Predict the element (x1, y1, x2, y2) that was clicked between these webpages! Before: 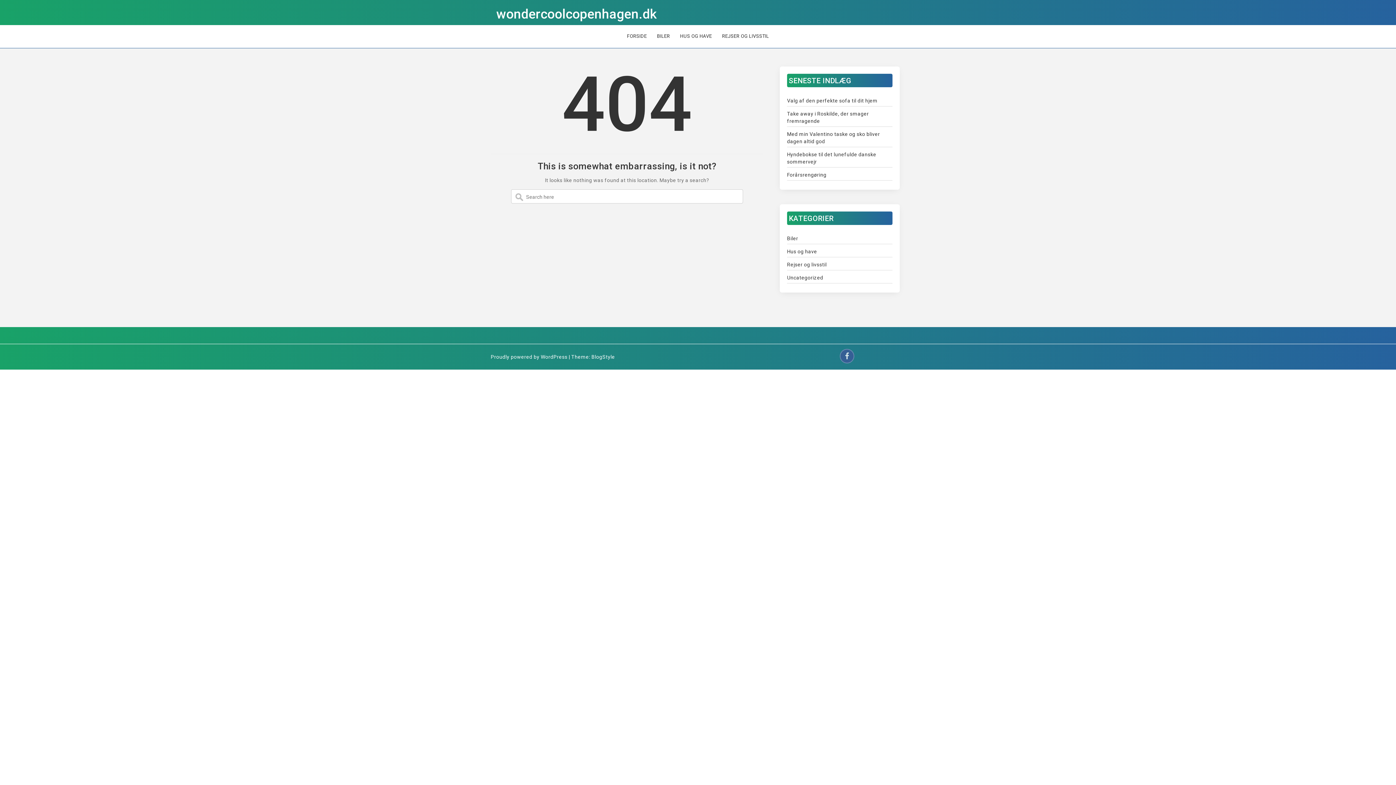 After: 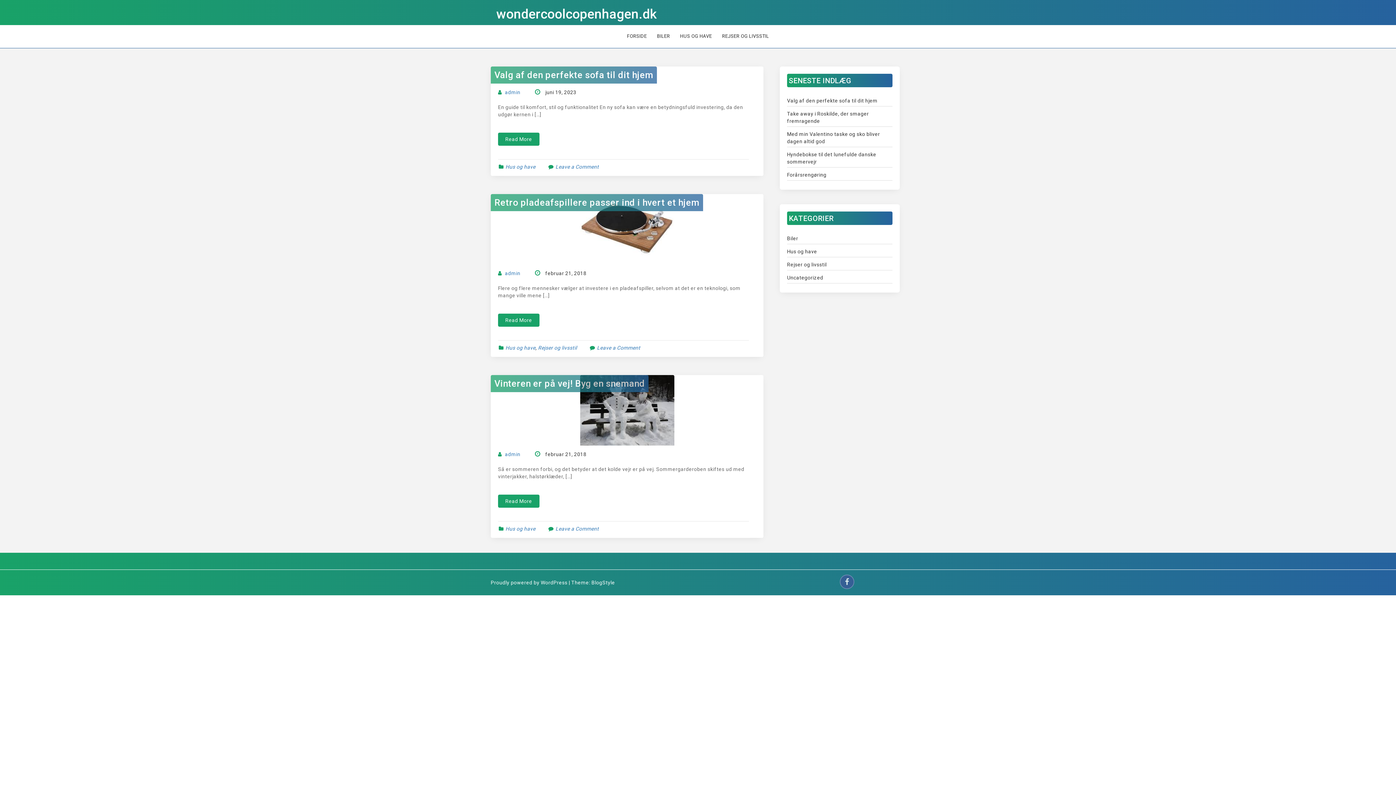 Action: label: Hus og have bbox: (787, 248, 892, 255)